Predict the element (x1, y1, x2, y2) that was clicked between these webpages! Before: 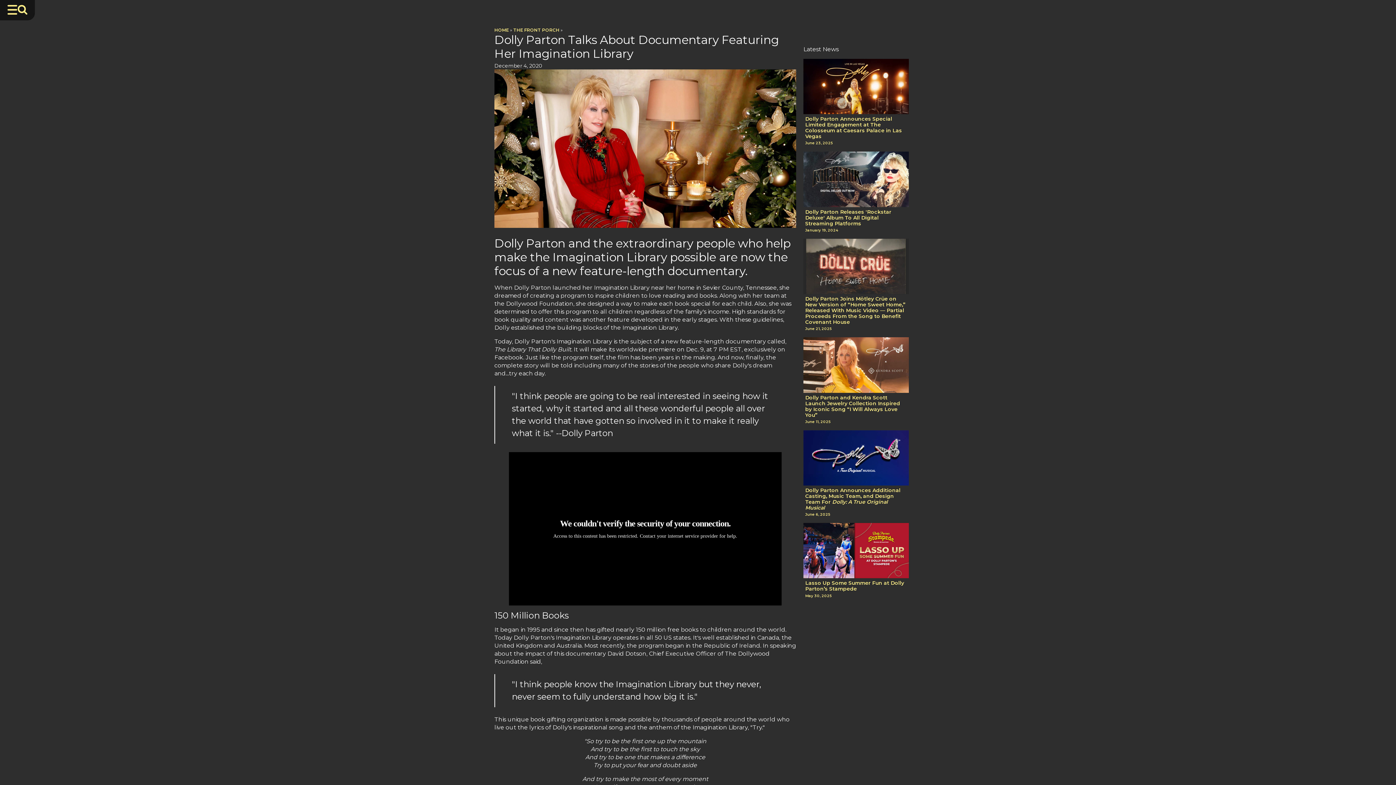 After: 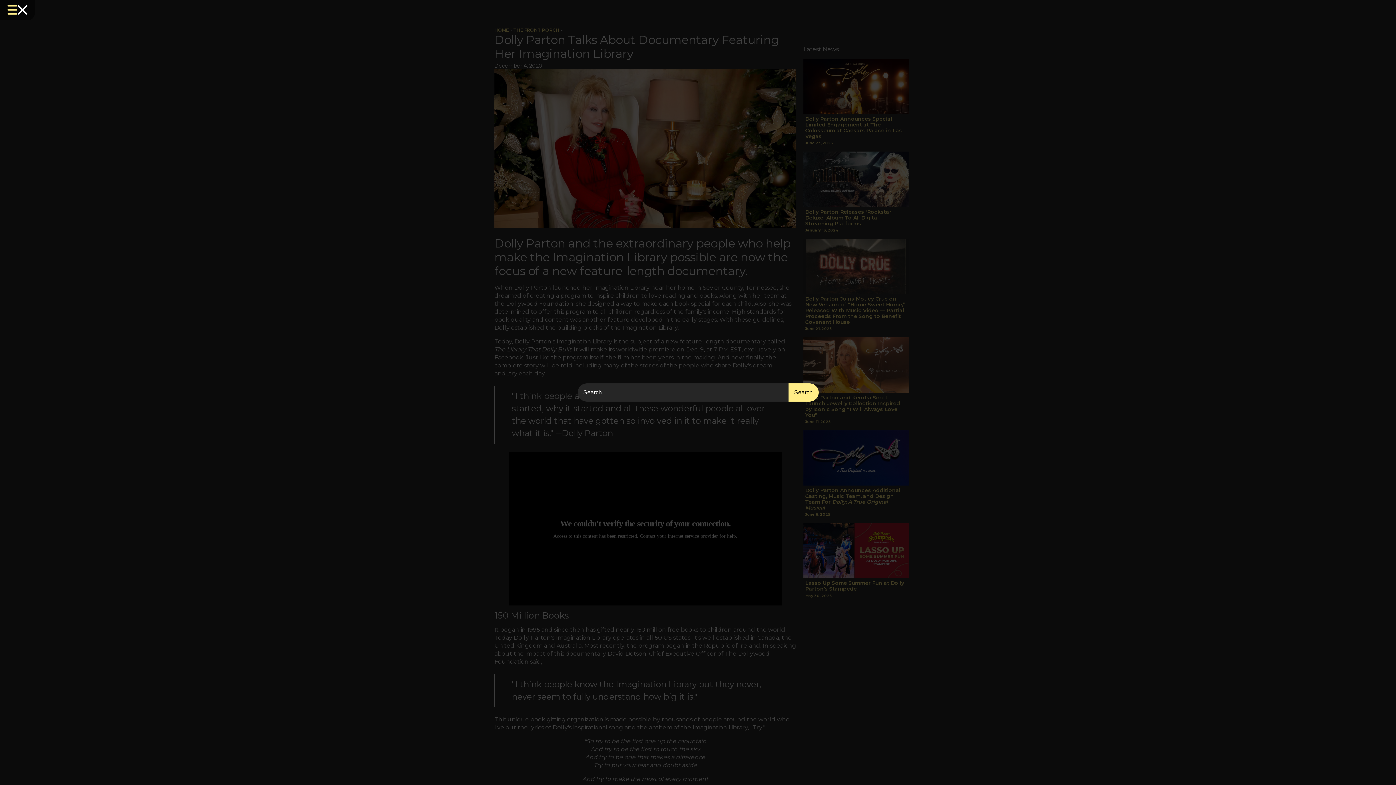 Action: label: Toggle Search Bar bbox: (17, 4, 27, 14)